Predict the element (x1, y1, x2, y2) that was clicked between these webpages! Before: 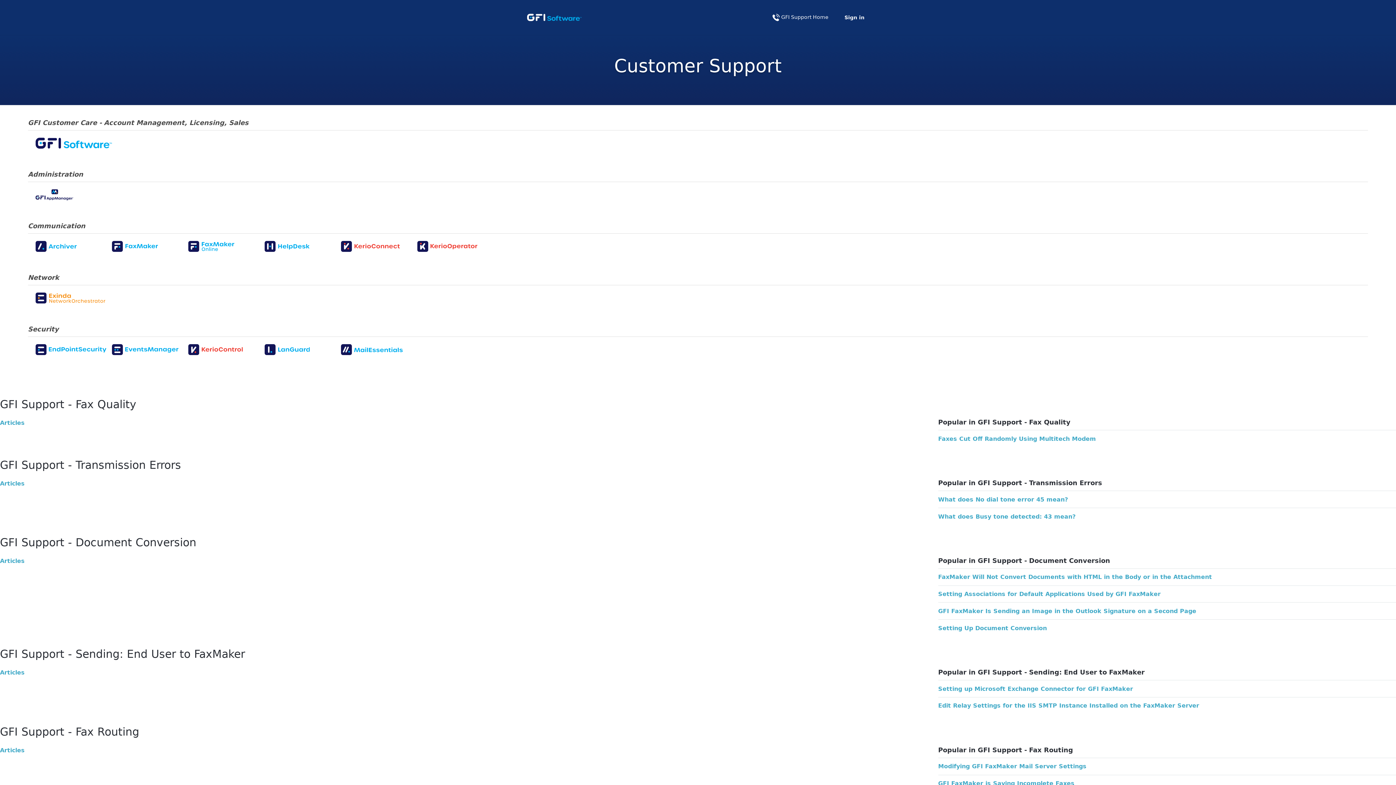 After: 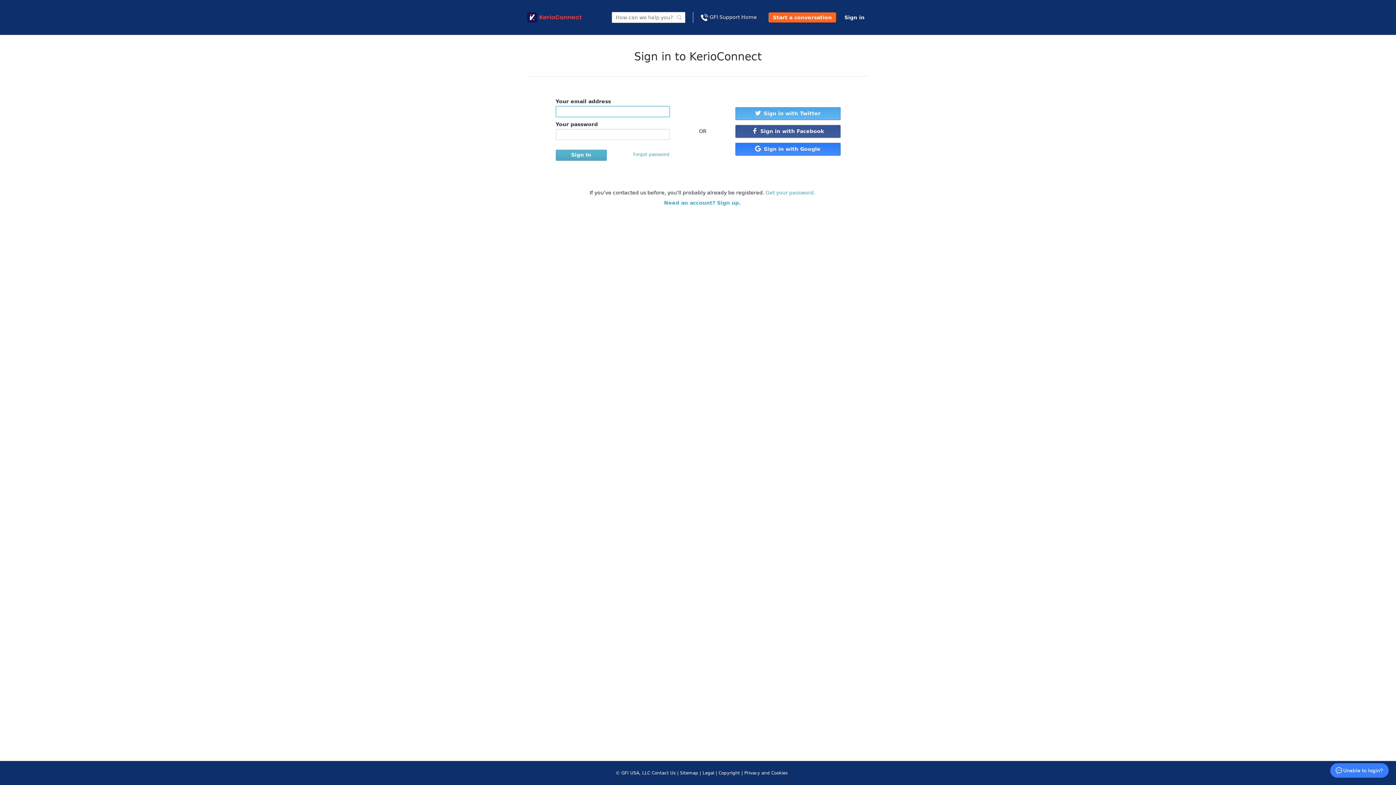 Action: bbox: (341, 241, 417, 252)